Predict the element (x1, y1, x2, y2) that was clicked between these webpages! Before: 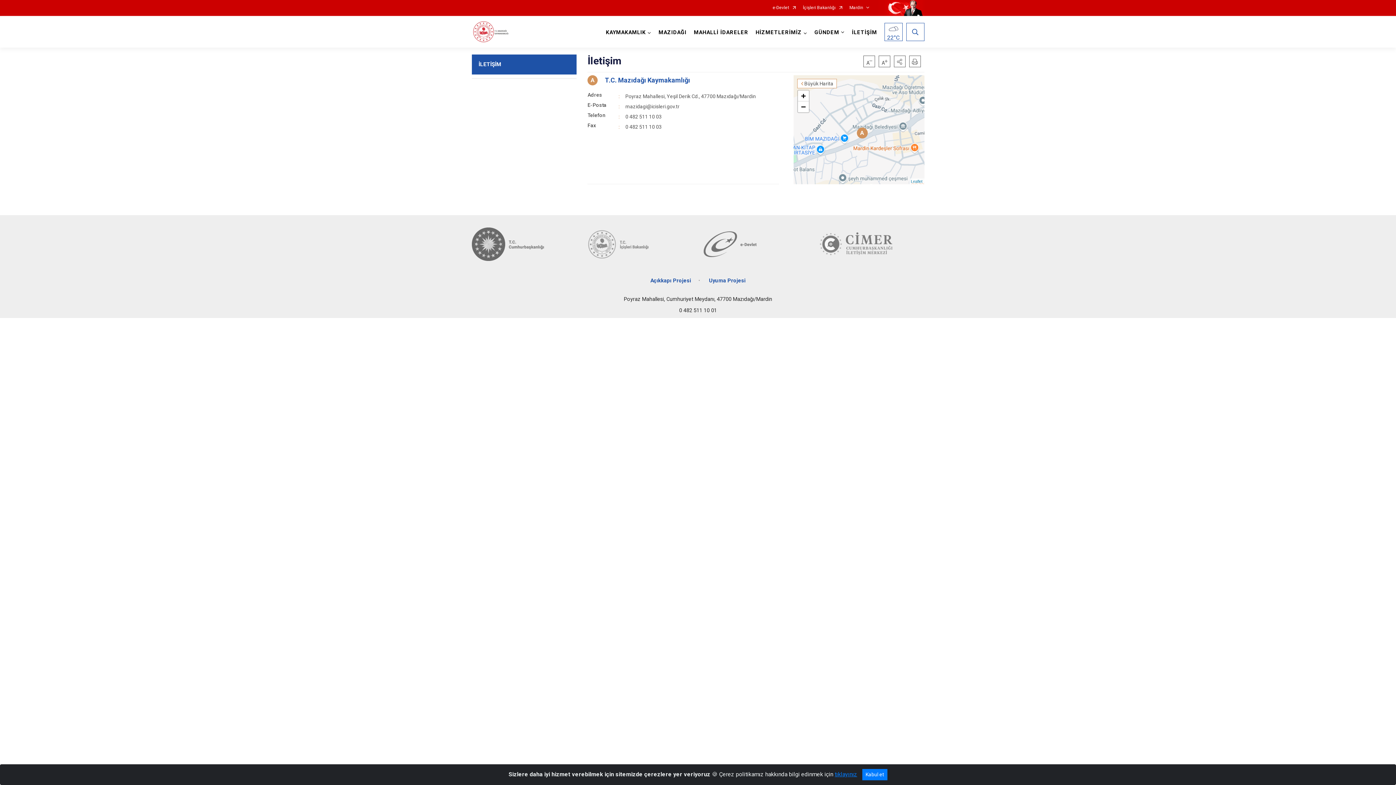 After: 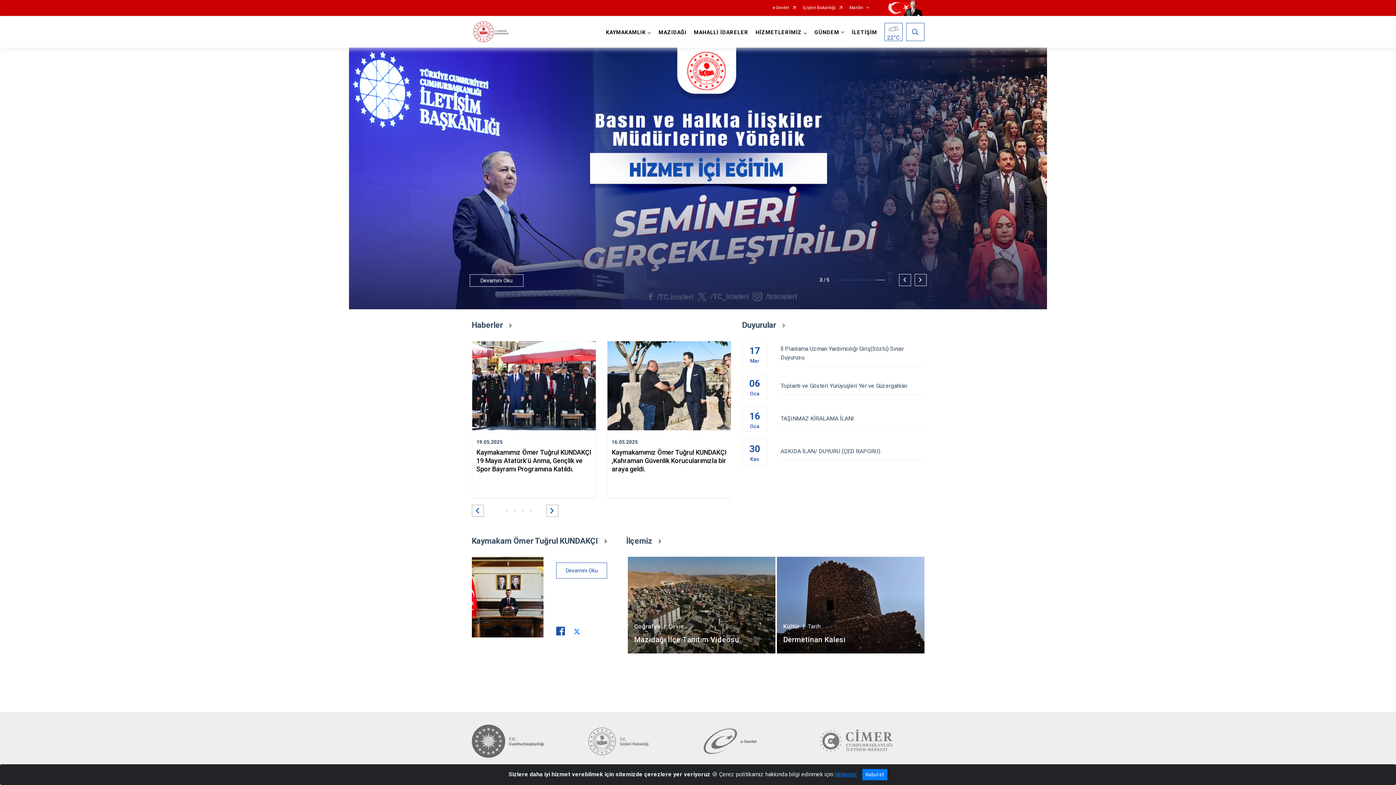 Action: label: T.C. Mazıdağı Kaymakamlığı bbox: (471, 16, 552, 47)